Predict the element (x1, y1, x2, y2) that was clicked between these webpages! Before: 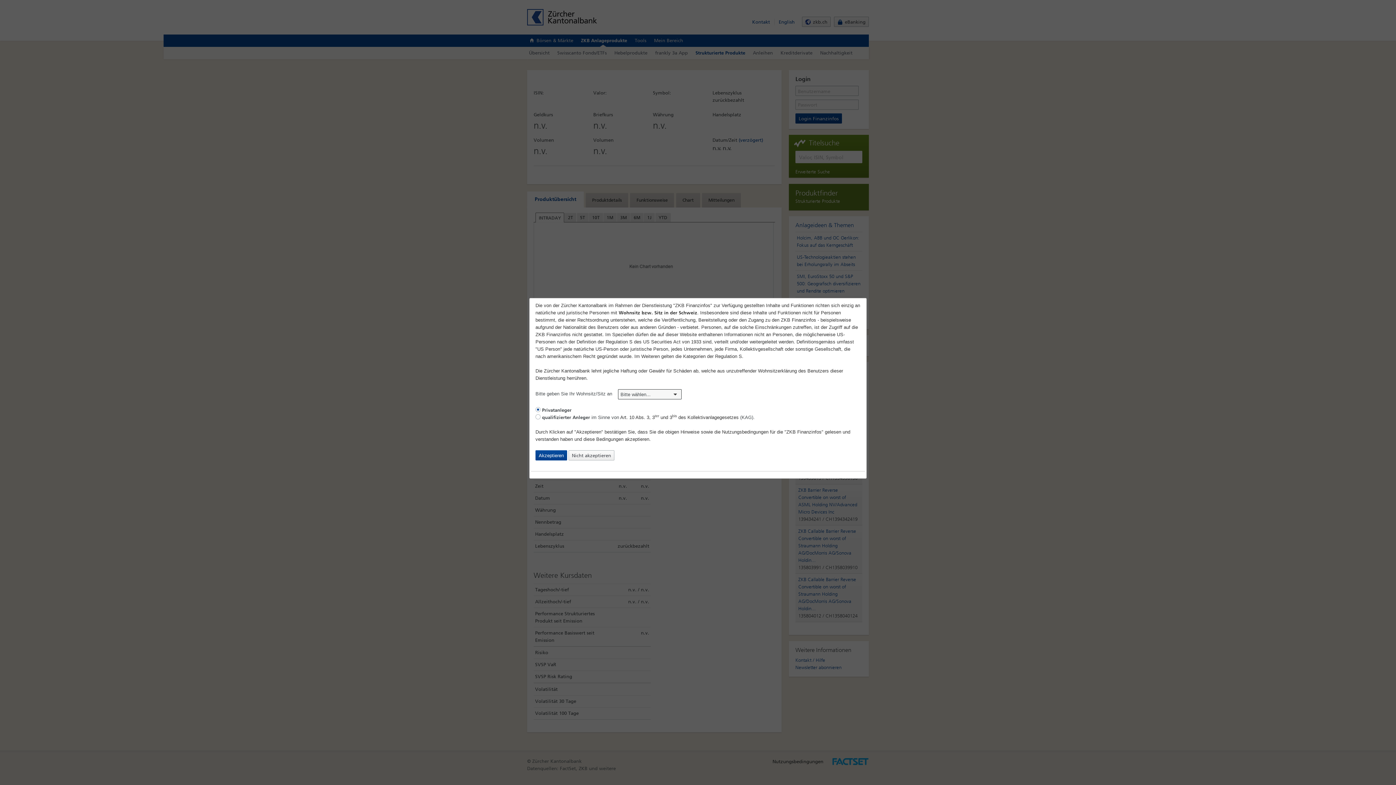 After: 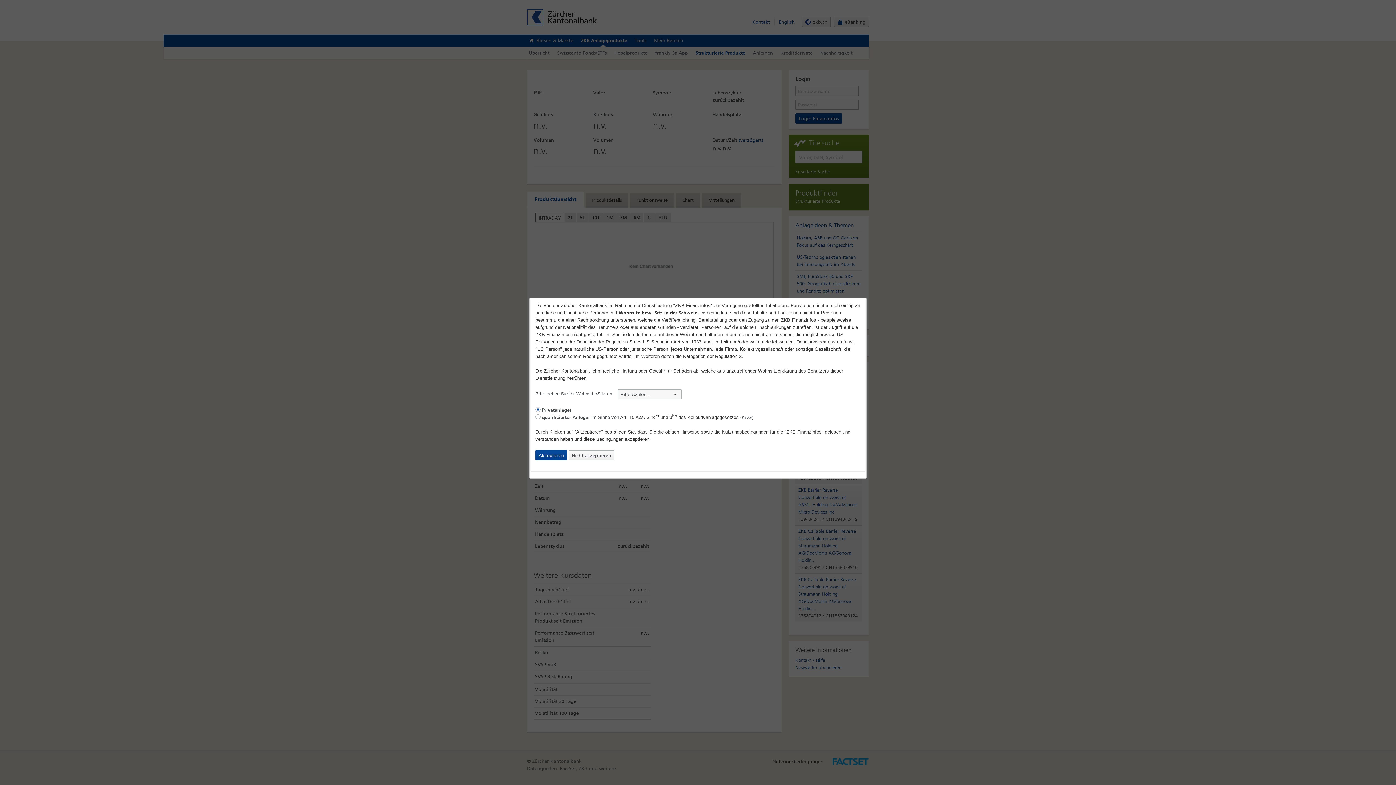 Action: bbox: (784, 429, 823, 434) label: "ZKB Finanzinfos"